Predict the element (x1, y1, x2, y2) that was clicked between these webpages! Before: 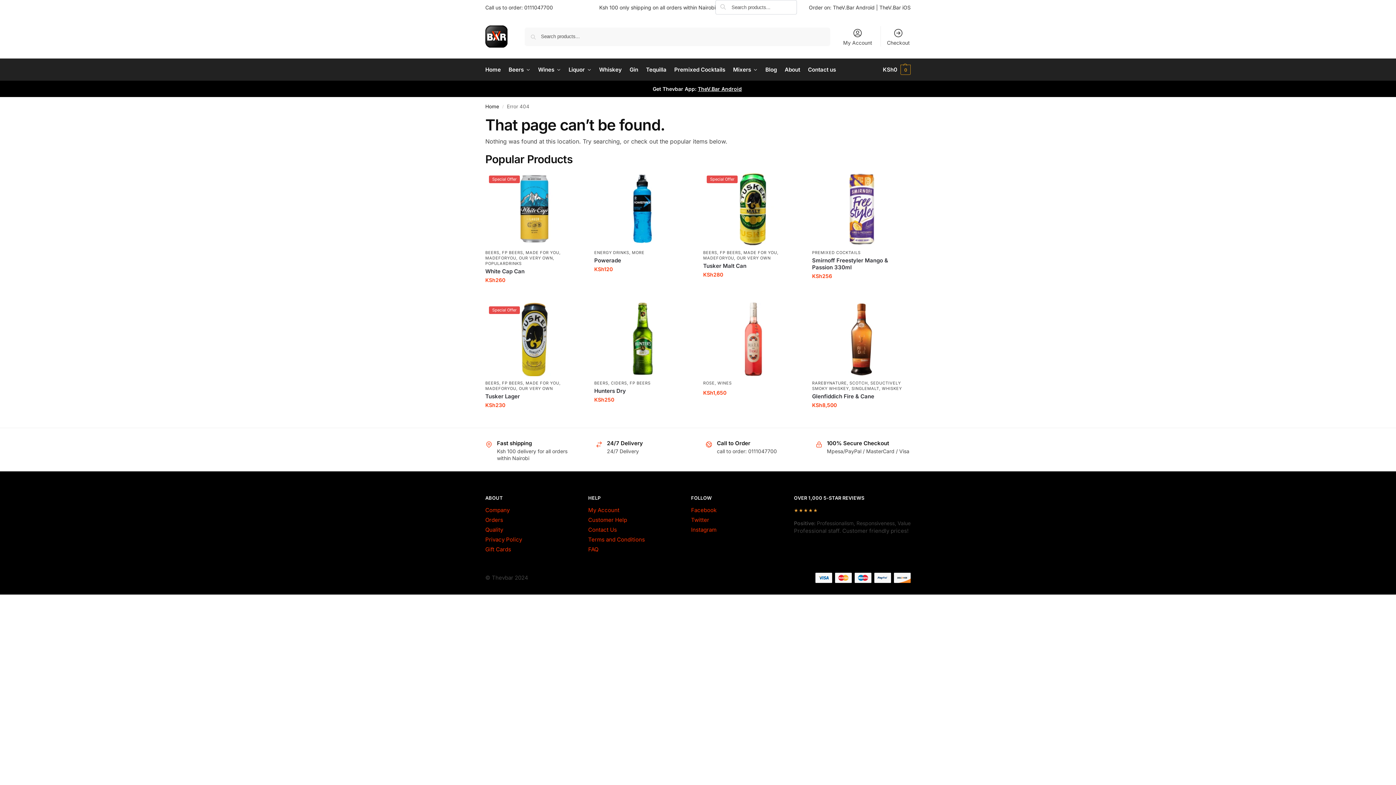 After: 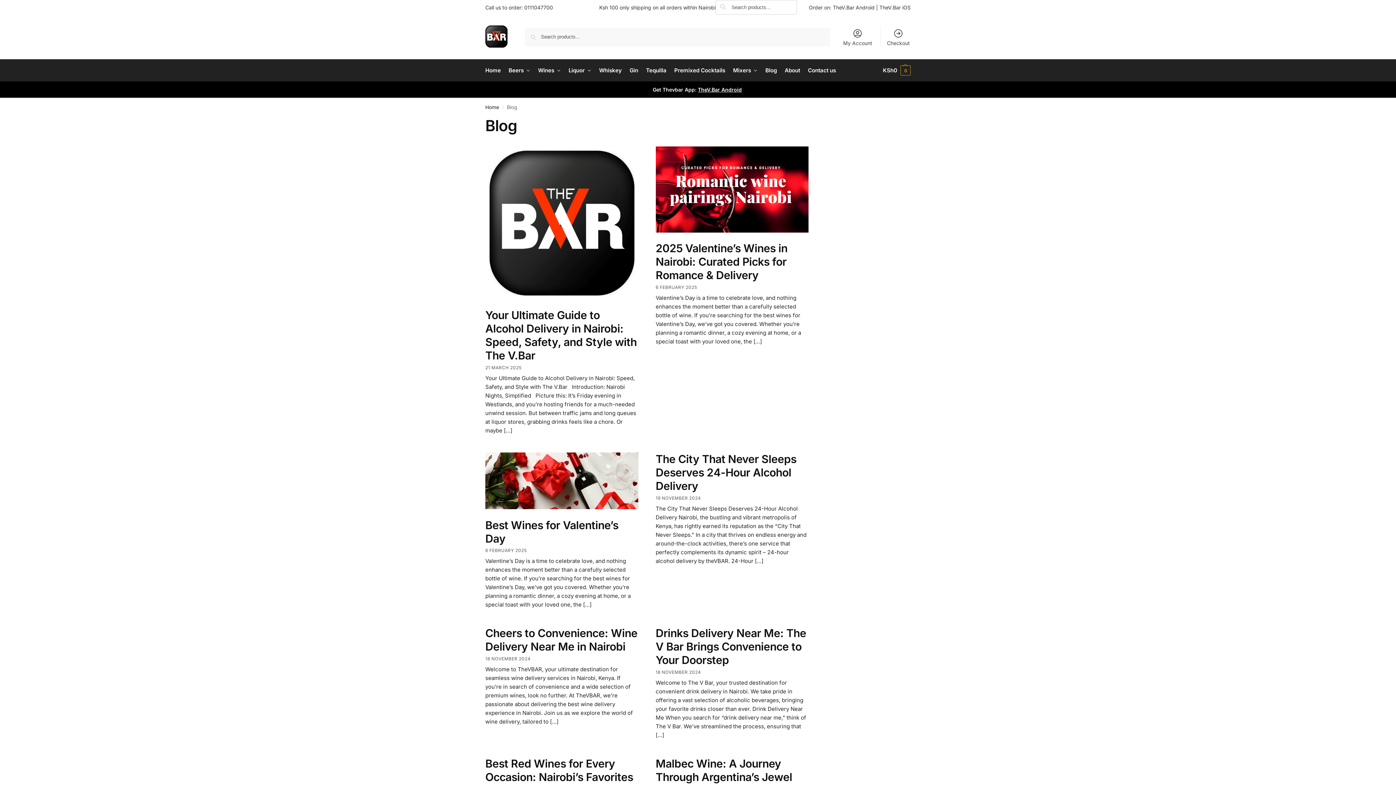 Action: bbox: (762, 58, 780, 80) label: Blog